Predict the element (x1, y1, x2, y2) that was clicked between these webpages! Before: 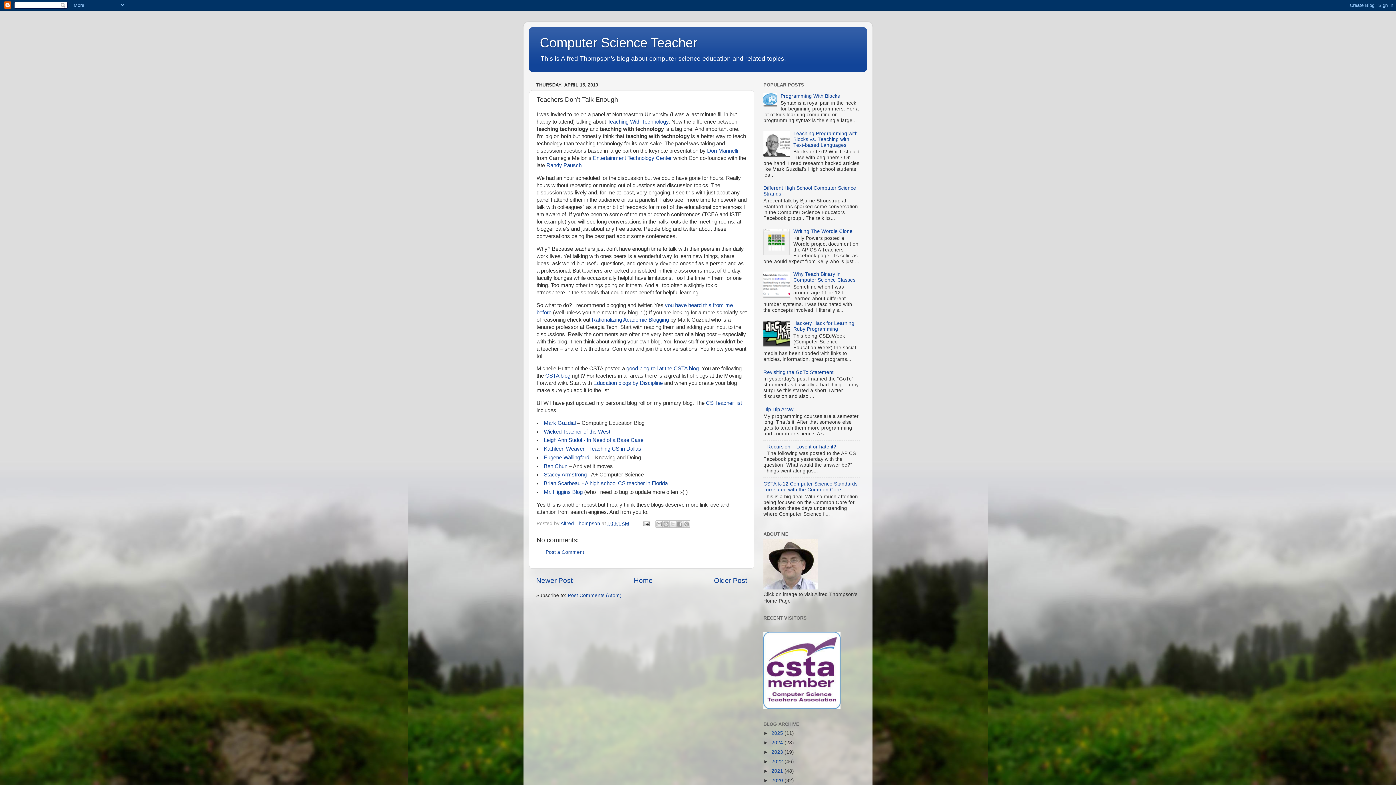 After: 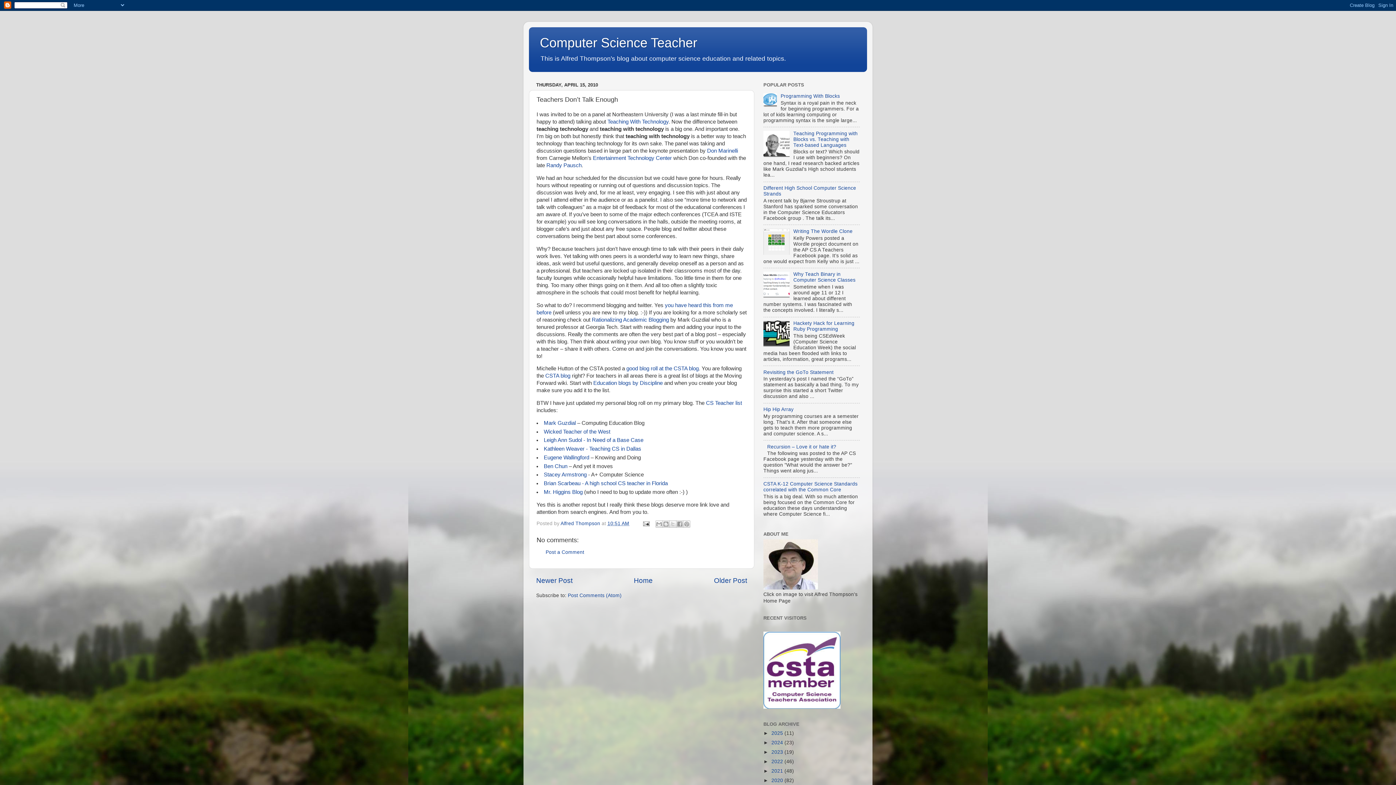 Action: bbox: (763, 342, 791, 348)